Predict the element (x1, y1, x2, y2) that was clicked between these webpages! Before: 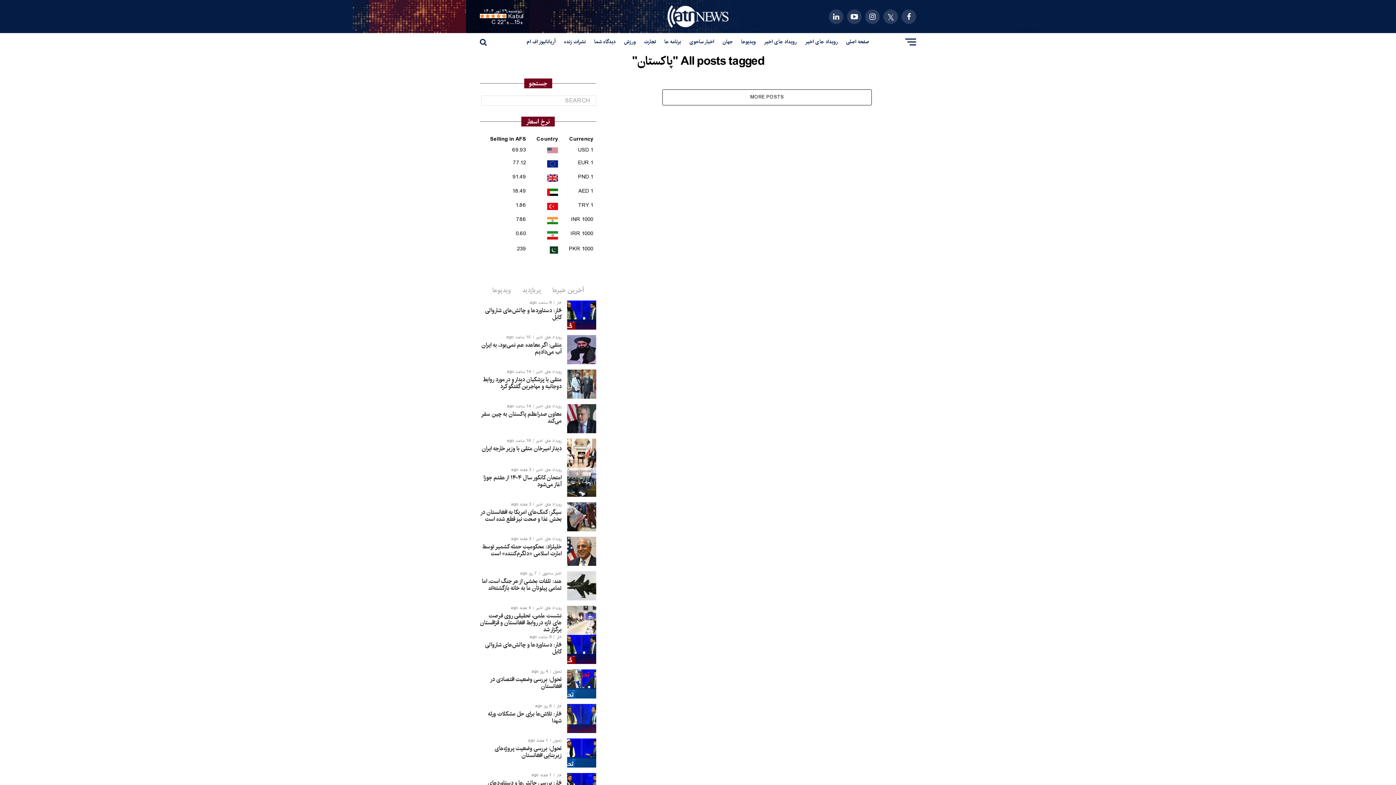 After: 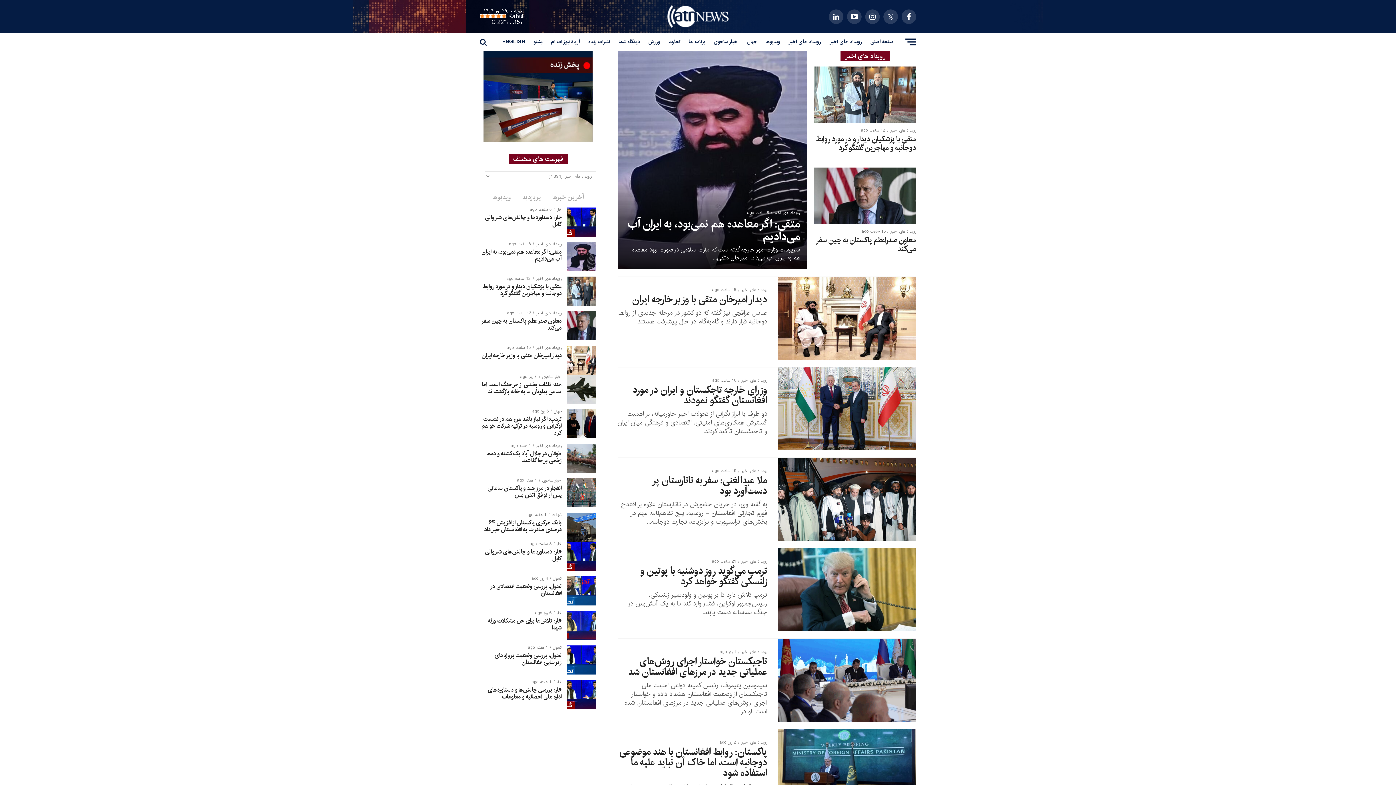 Action: bbox: (760, 33, 800, 50) label: رویداد های اخیر